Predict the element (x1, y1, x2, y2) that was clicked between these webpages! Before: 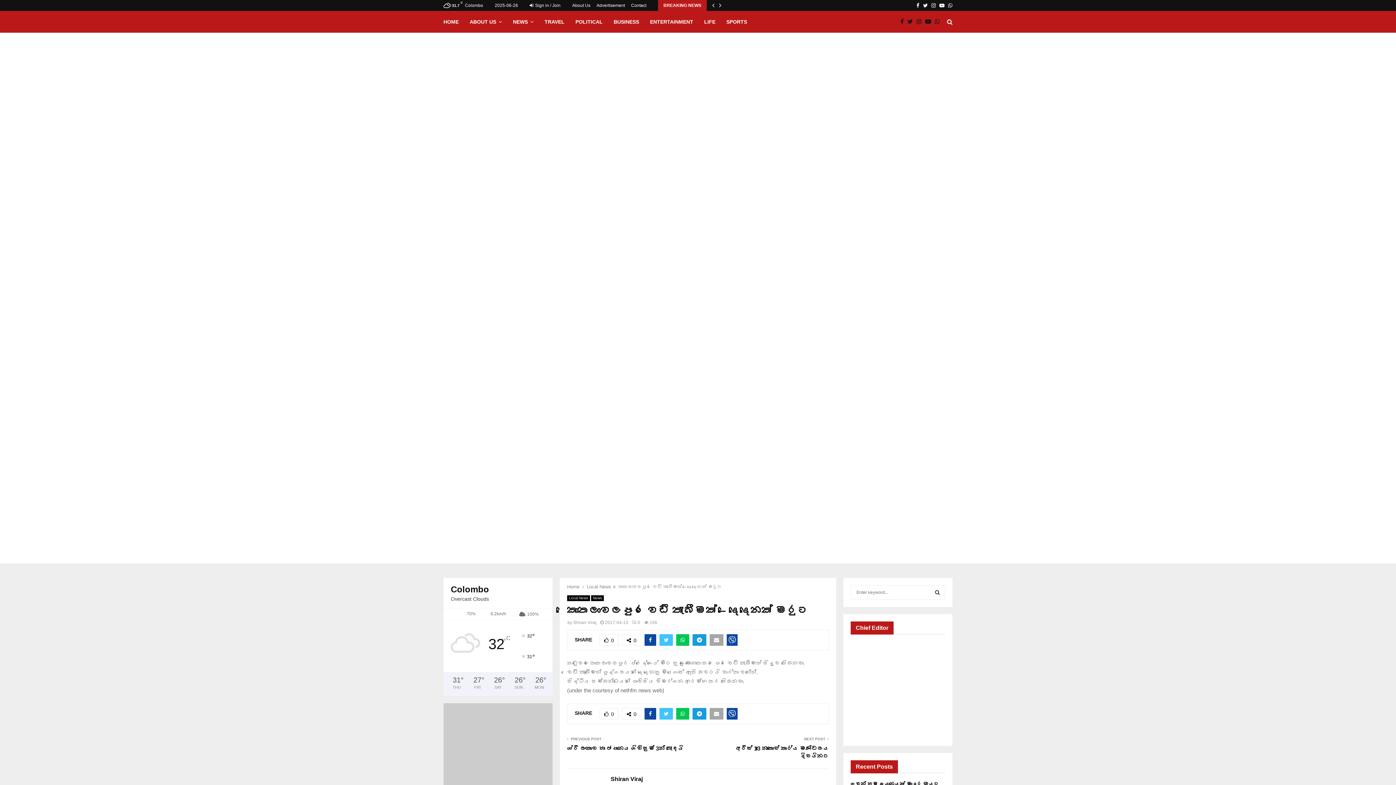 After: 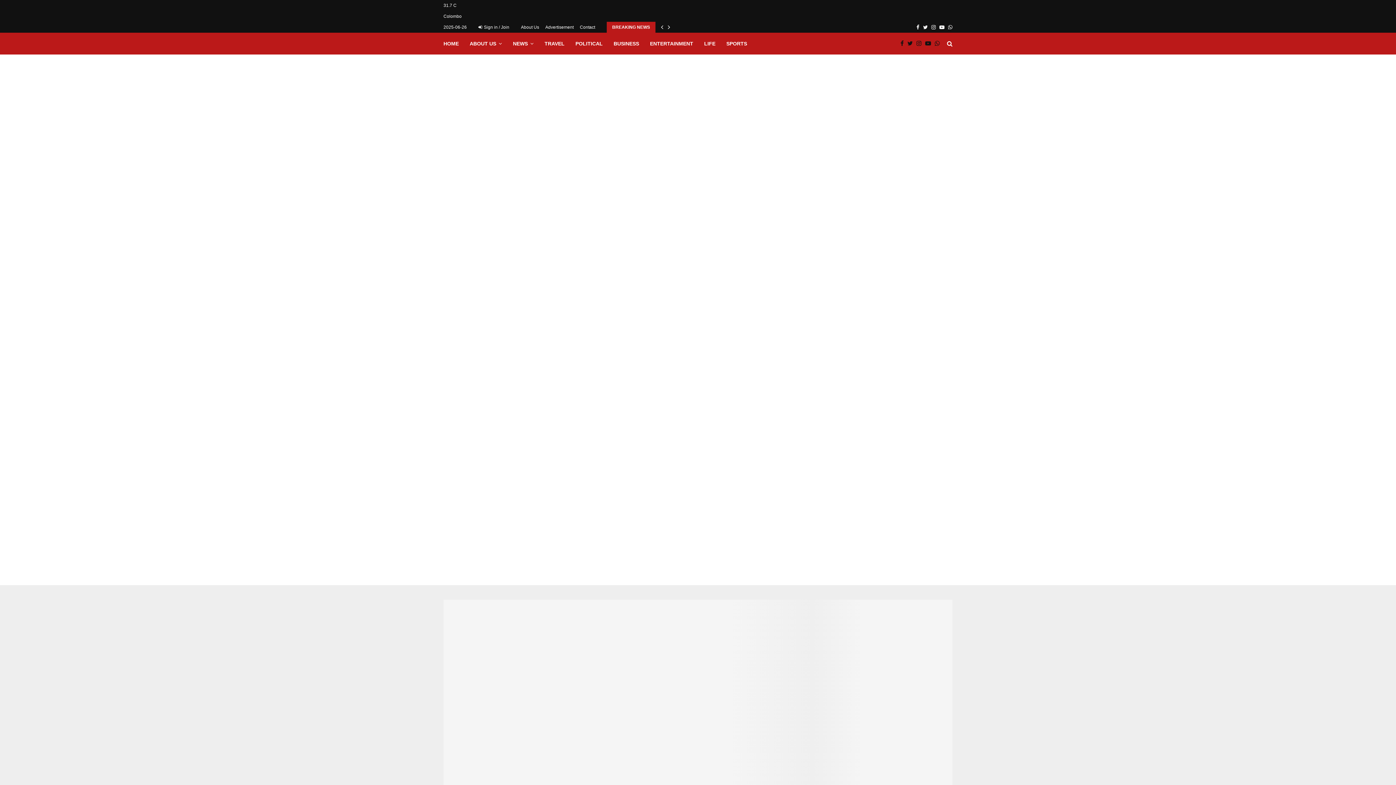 Action: label: TRAVEL bbox: (544, 10, 564, 32)